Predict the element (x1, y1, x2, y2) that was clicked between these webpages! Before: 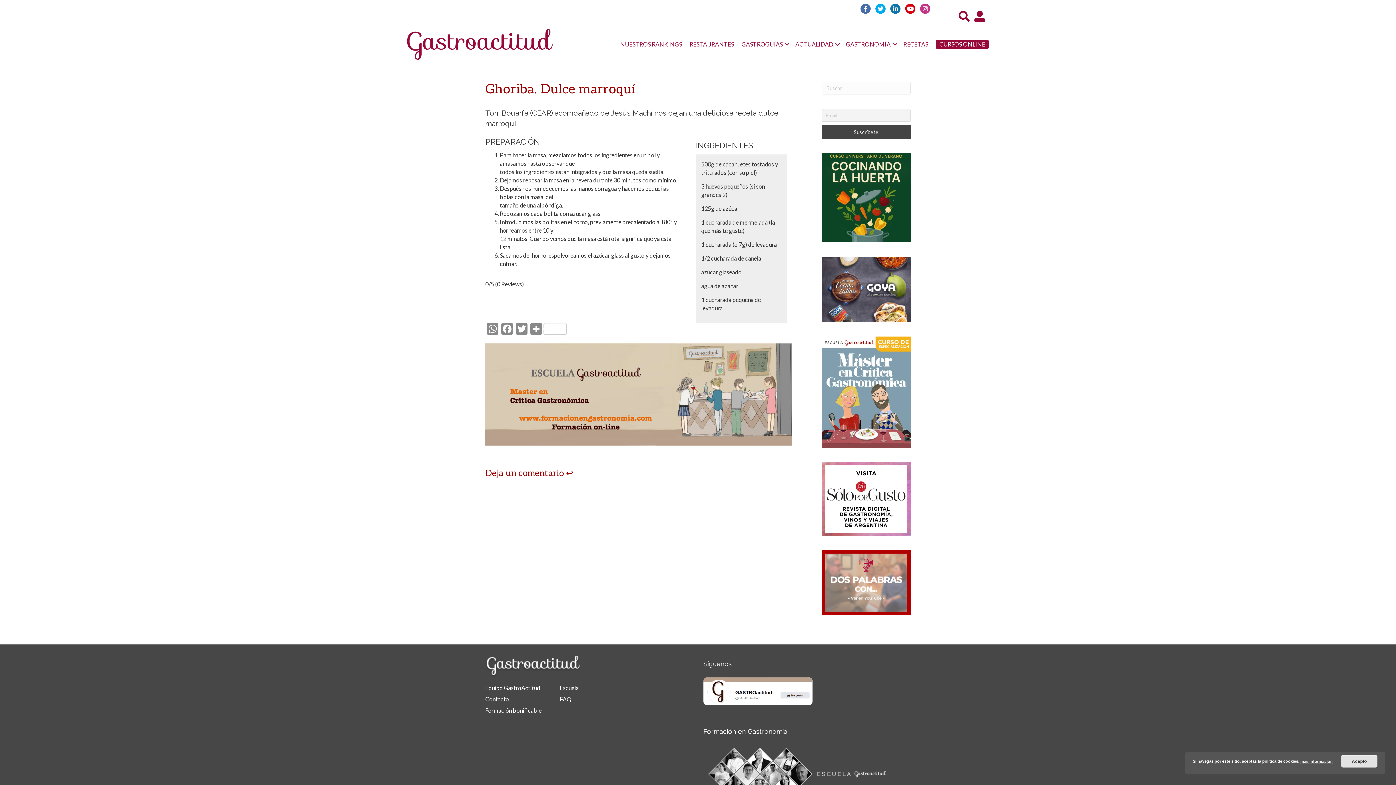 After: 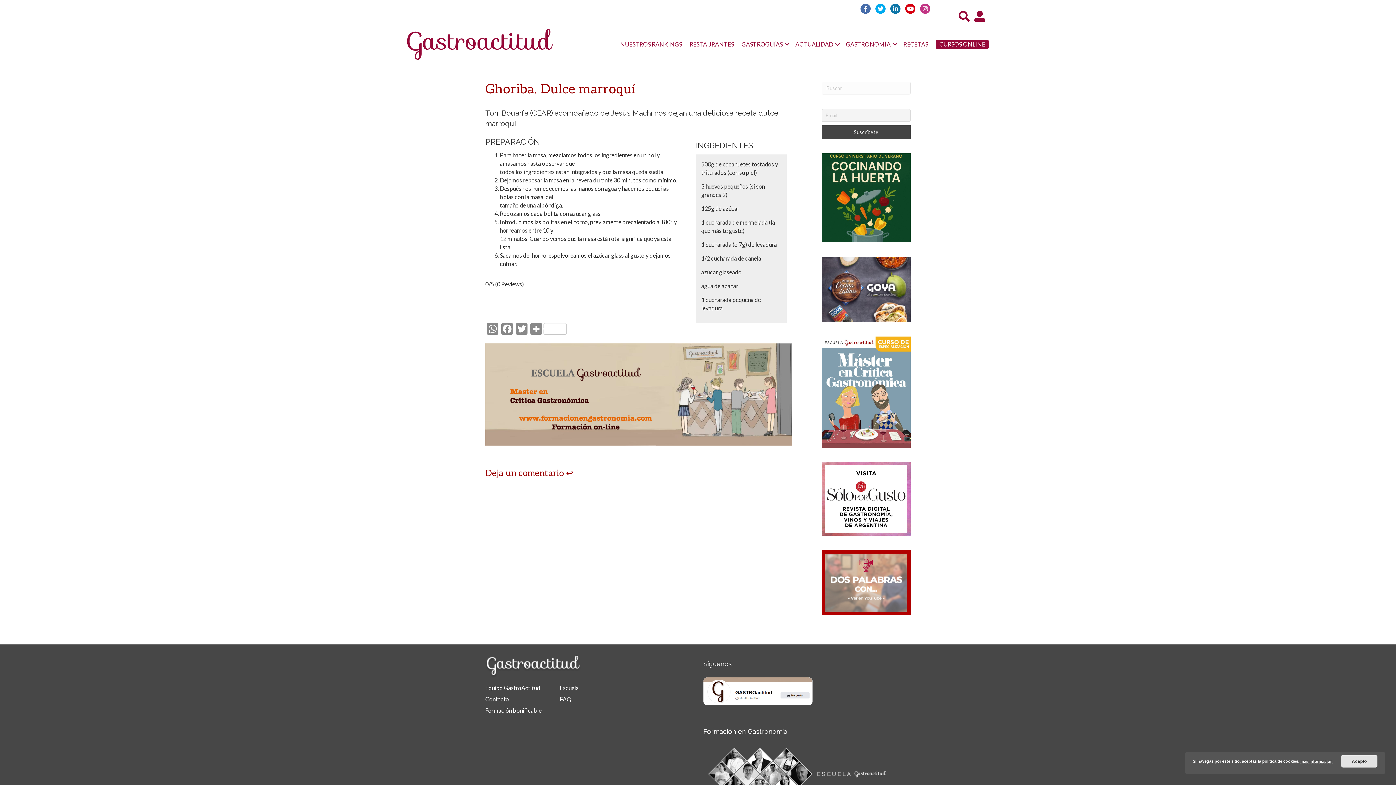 Action: bbox: (821, 462, 910, 535)